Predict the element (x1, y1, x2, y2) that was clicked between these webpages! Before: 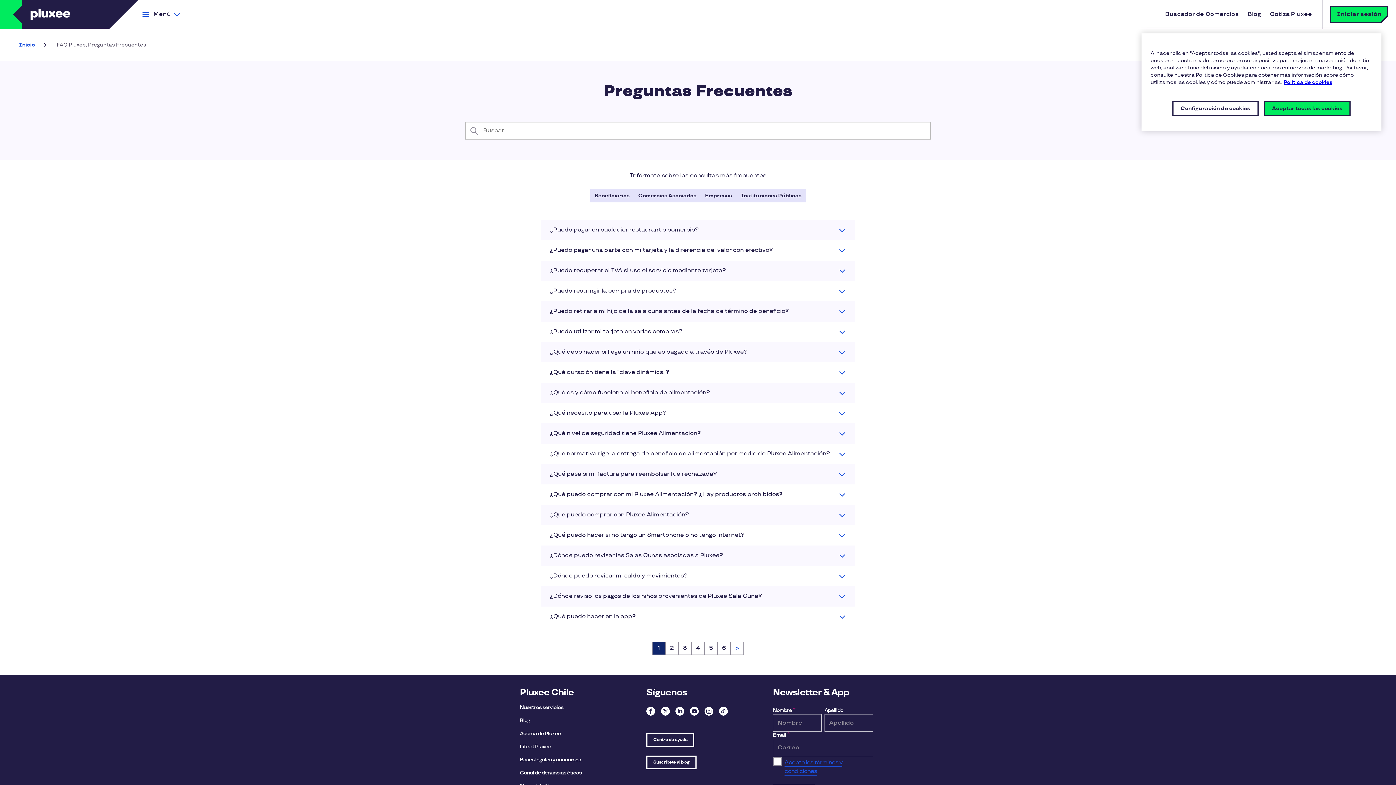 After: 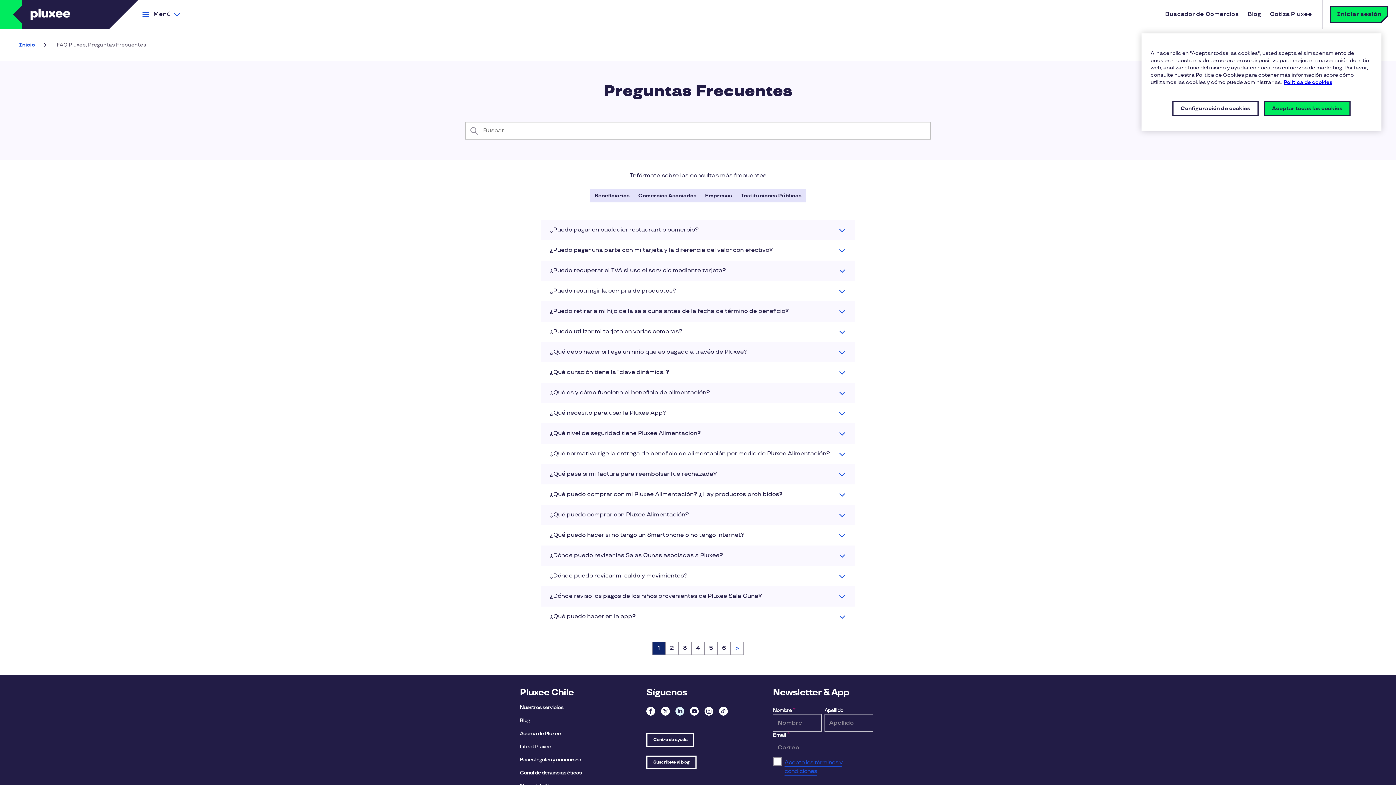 Action: bbox: (675, 707, 684, 716) label: Linkedin